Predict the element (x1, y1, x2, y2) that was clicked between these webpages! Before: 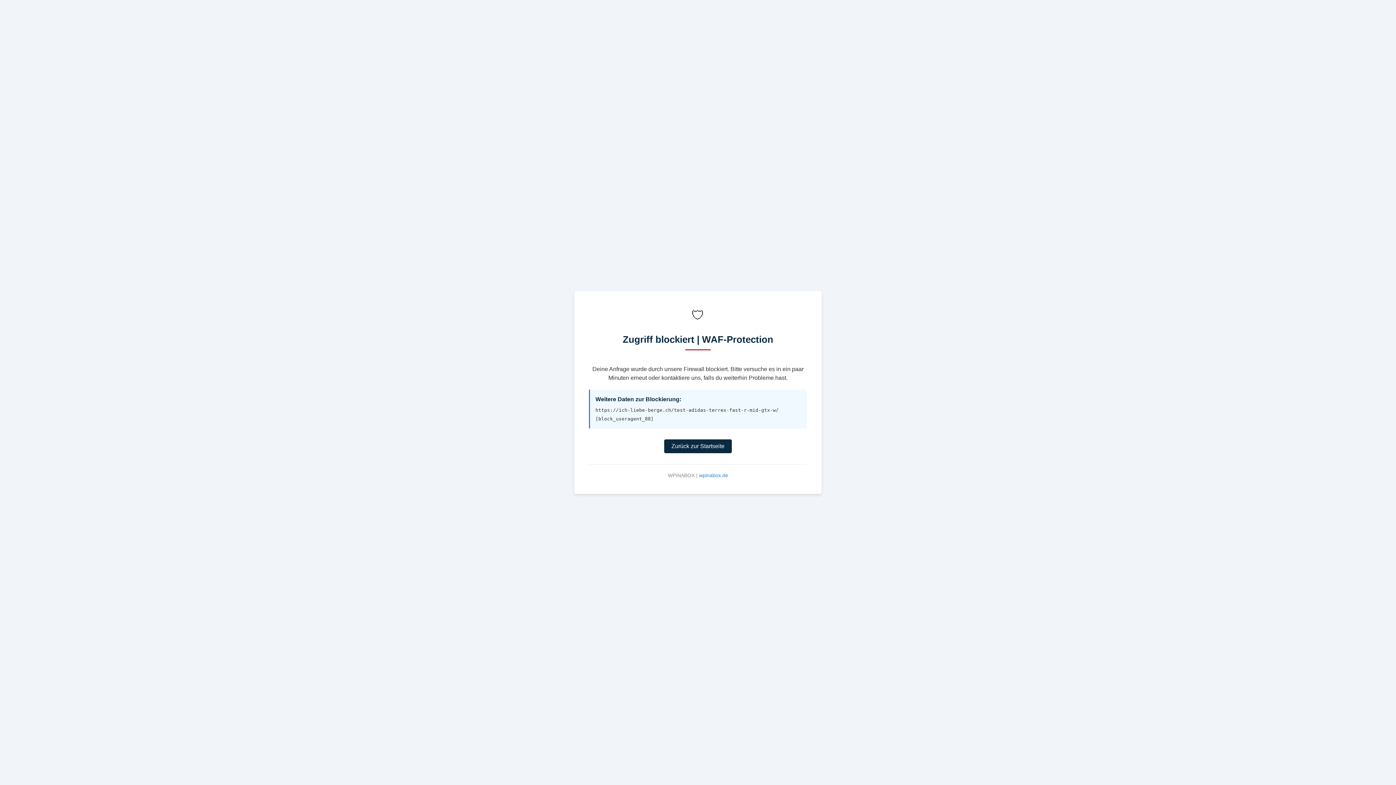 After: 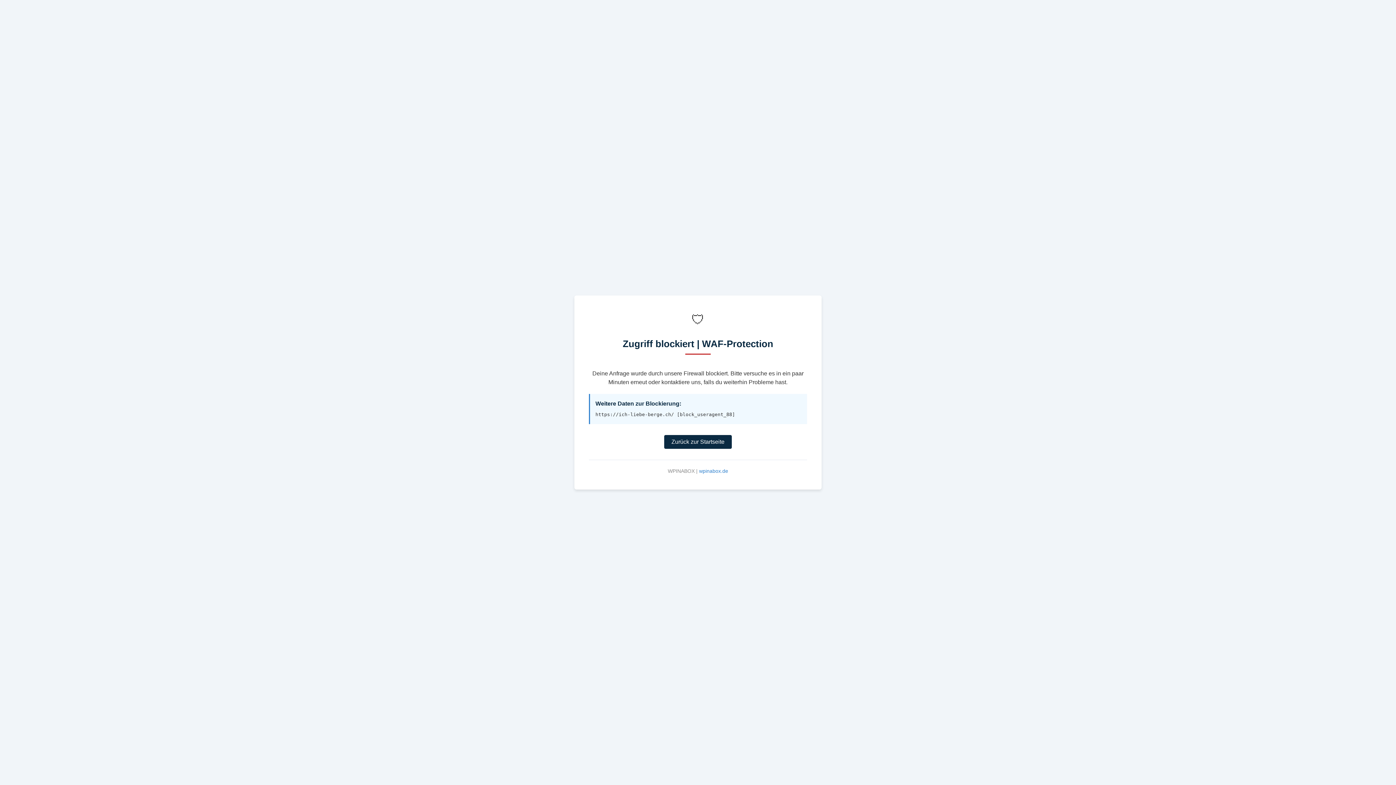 Action: label: Zurück zur Startseite bbox: (664, 439, 732, 453)